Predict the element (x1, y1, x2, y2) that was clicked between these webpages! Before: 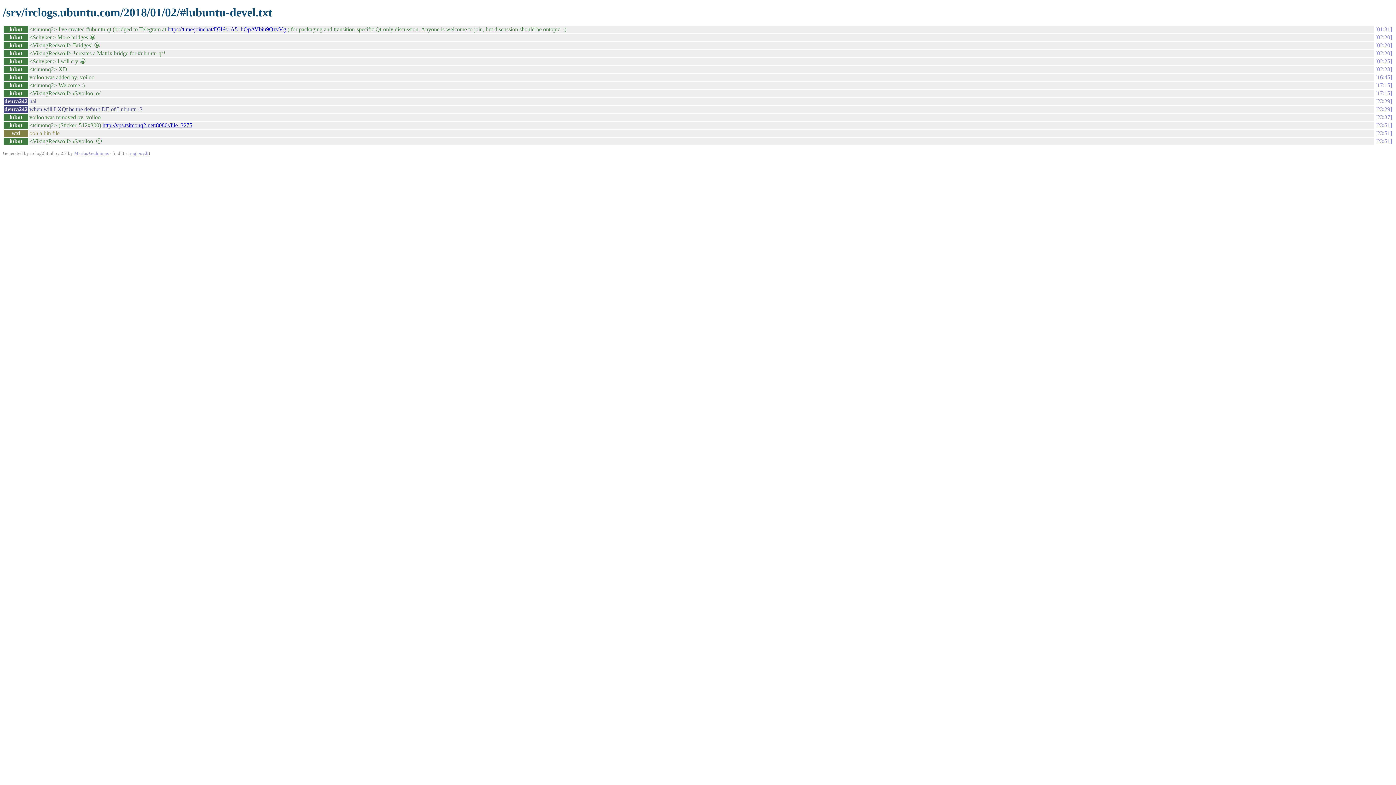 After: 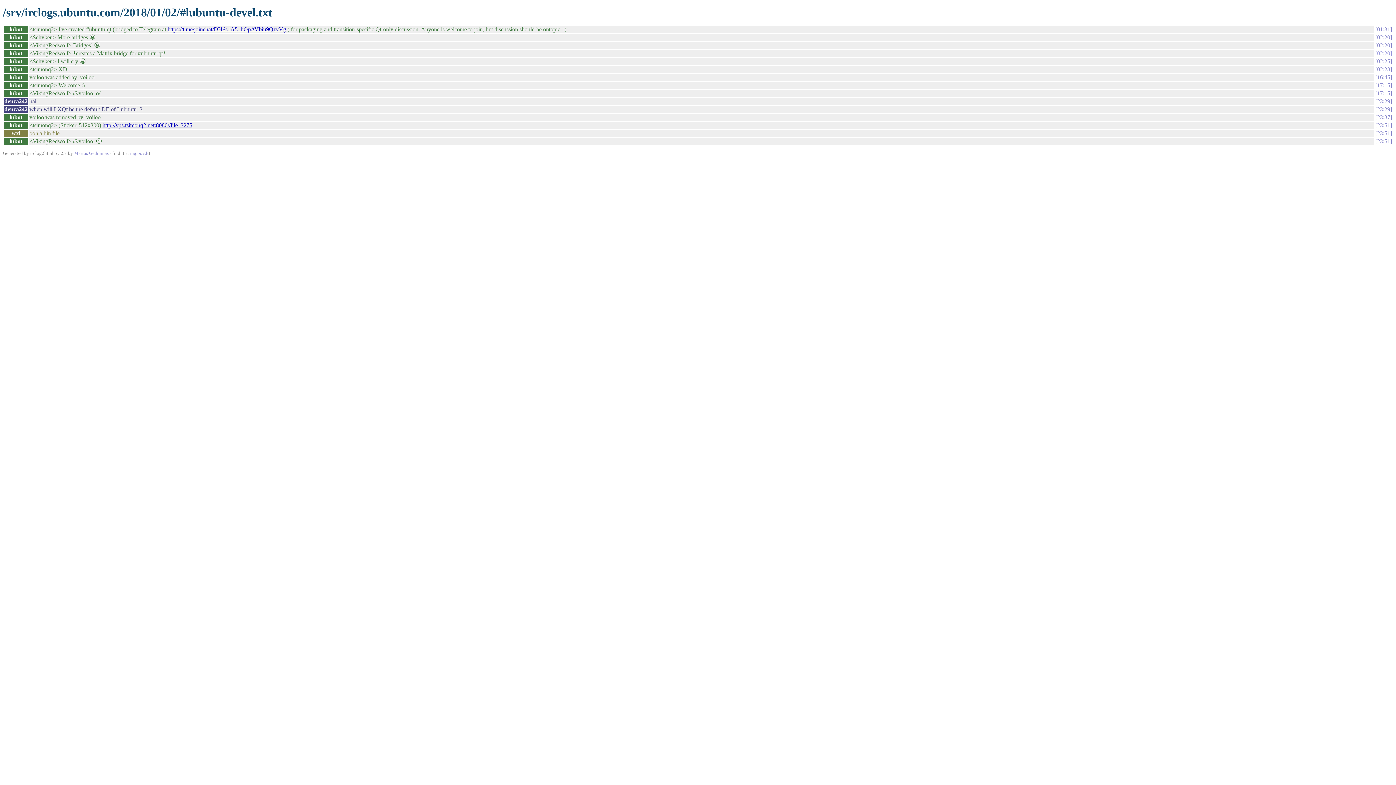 Action: label: 02:20 bbox: (1375, 50, 1392, 56)